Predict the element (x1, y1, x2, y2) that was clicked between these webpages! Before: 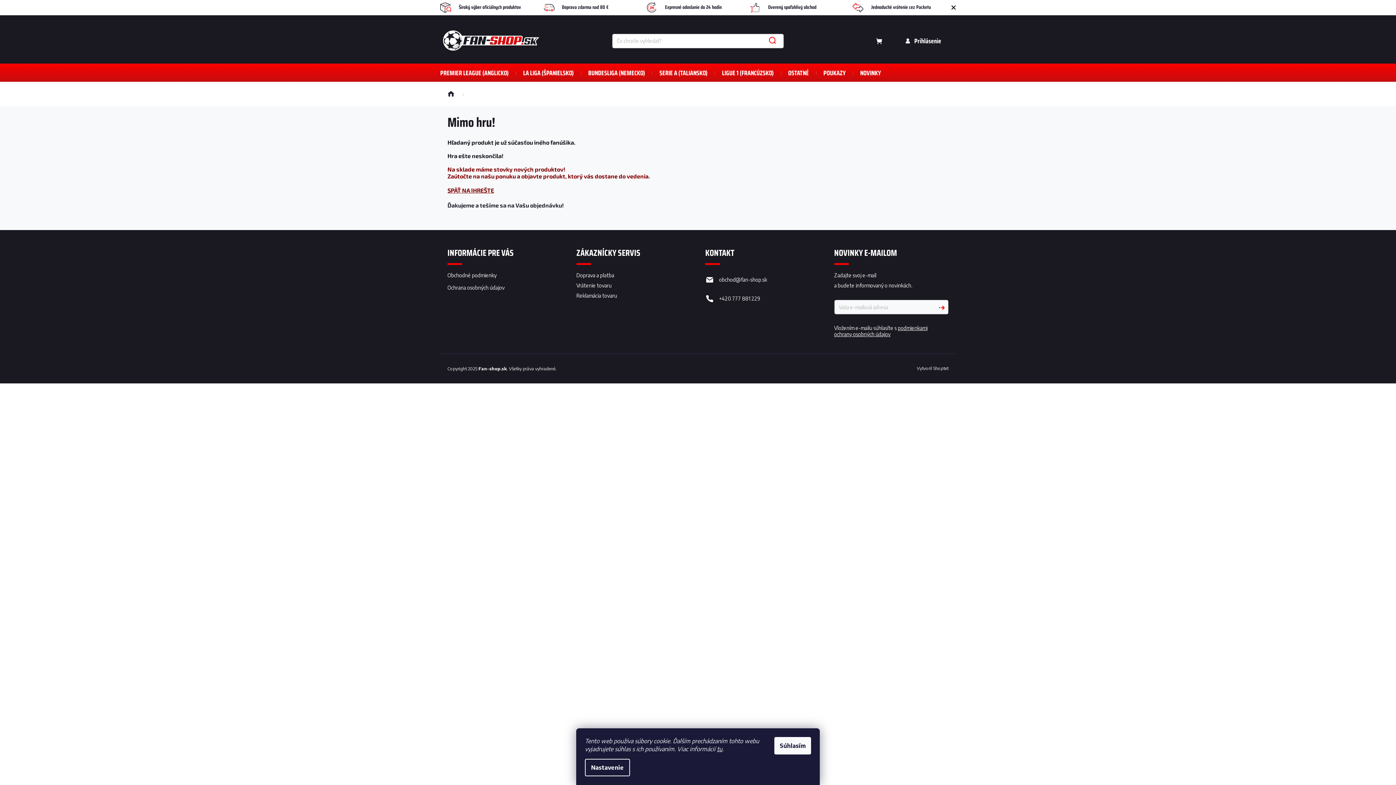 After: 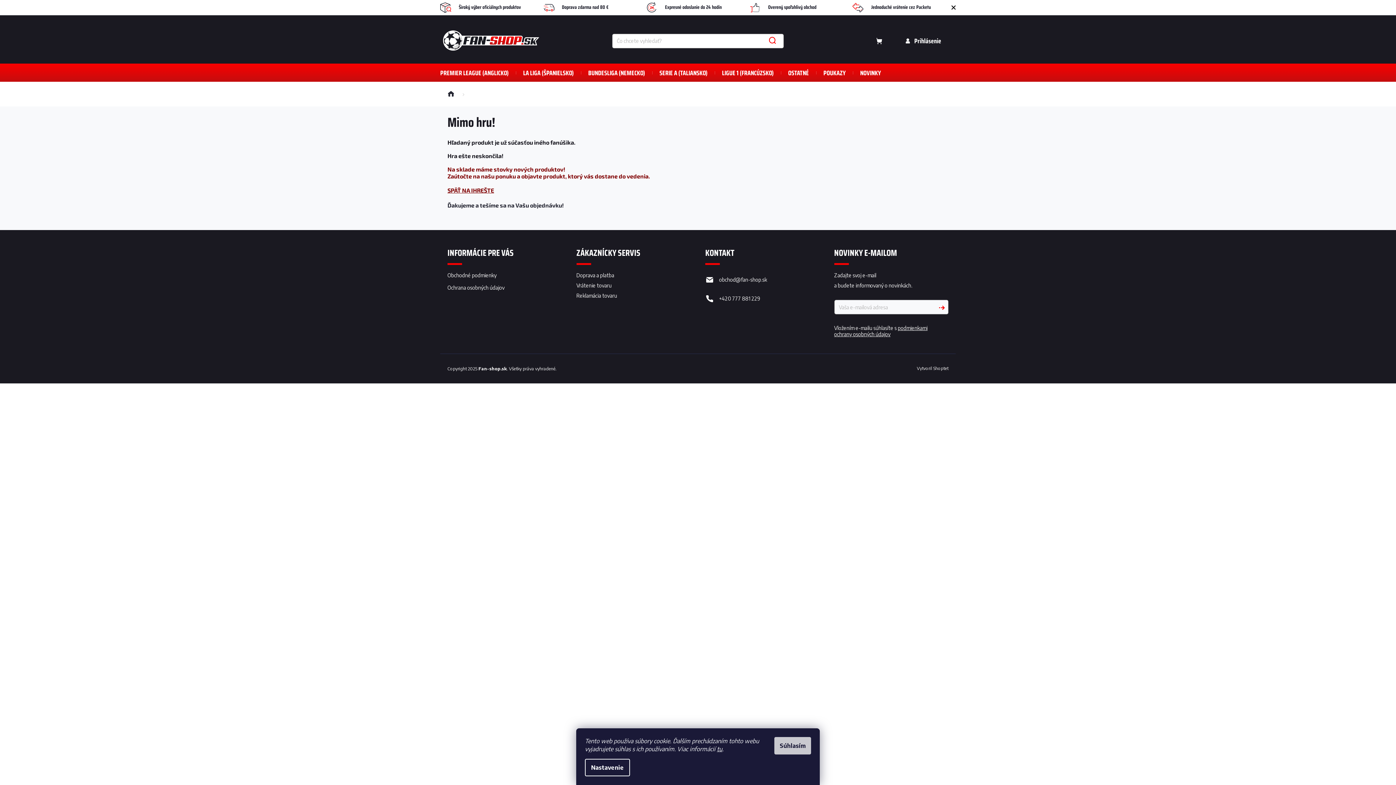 Action: bbox: (774, 737, 811, 754) label: Súhlasím